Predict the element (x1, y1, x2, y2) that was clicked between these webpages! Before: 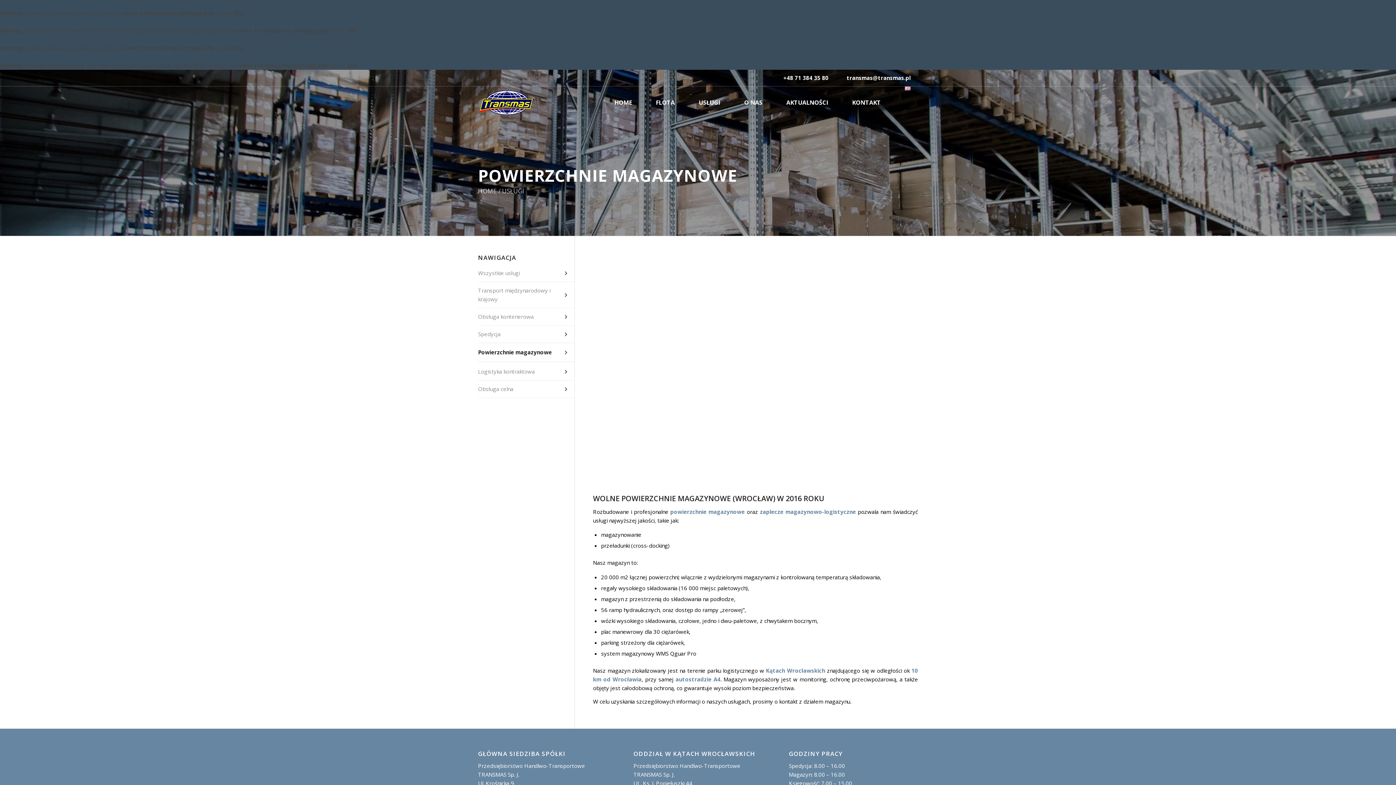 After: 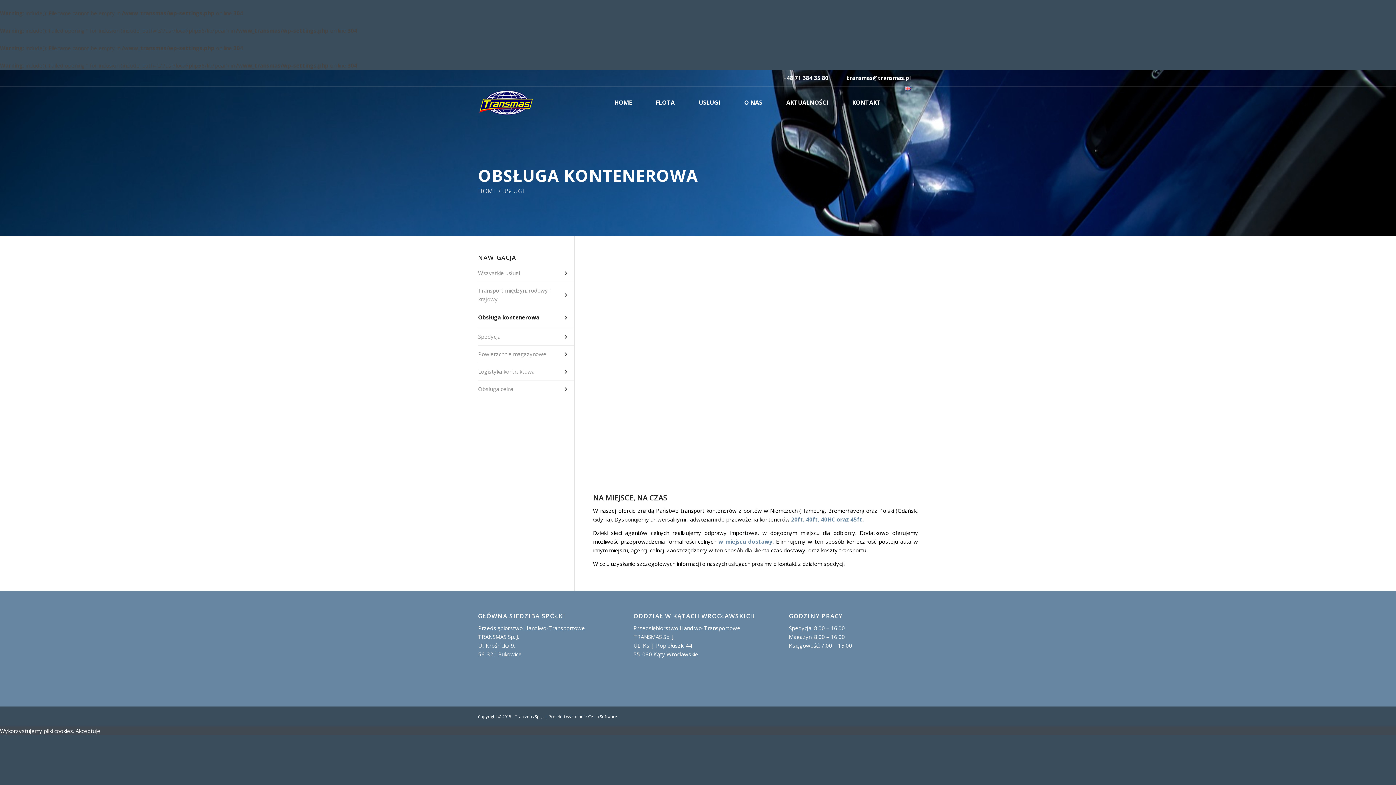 Action: bbox: (478, 310, 556, 322) label: Obsługa kontenerowa